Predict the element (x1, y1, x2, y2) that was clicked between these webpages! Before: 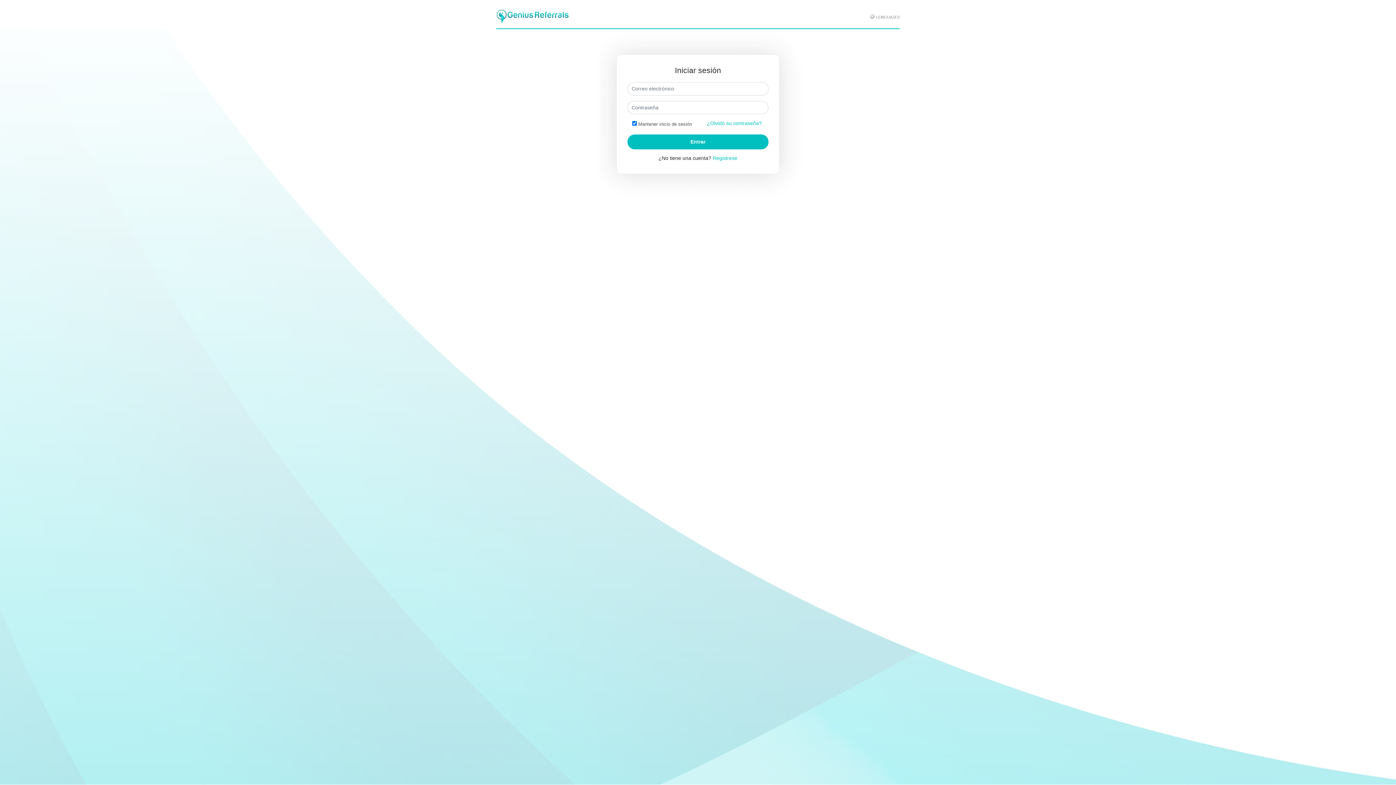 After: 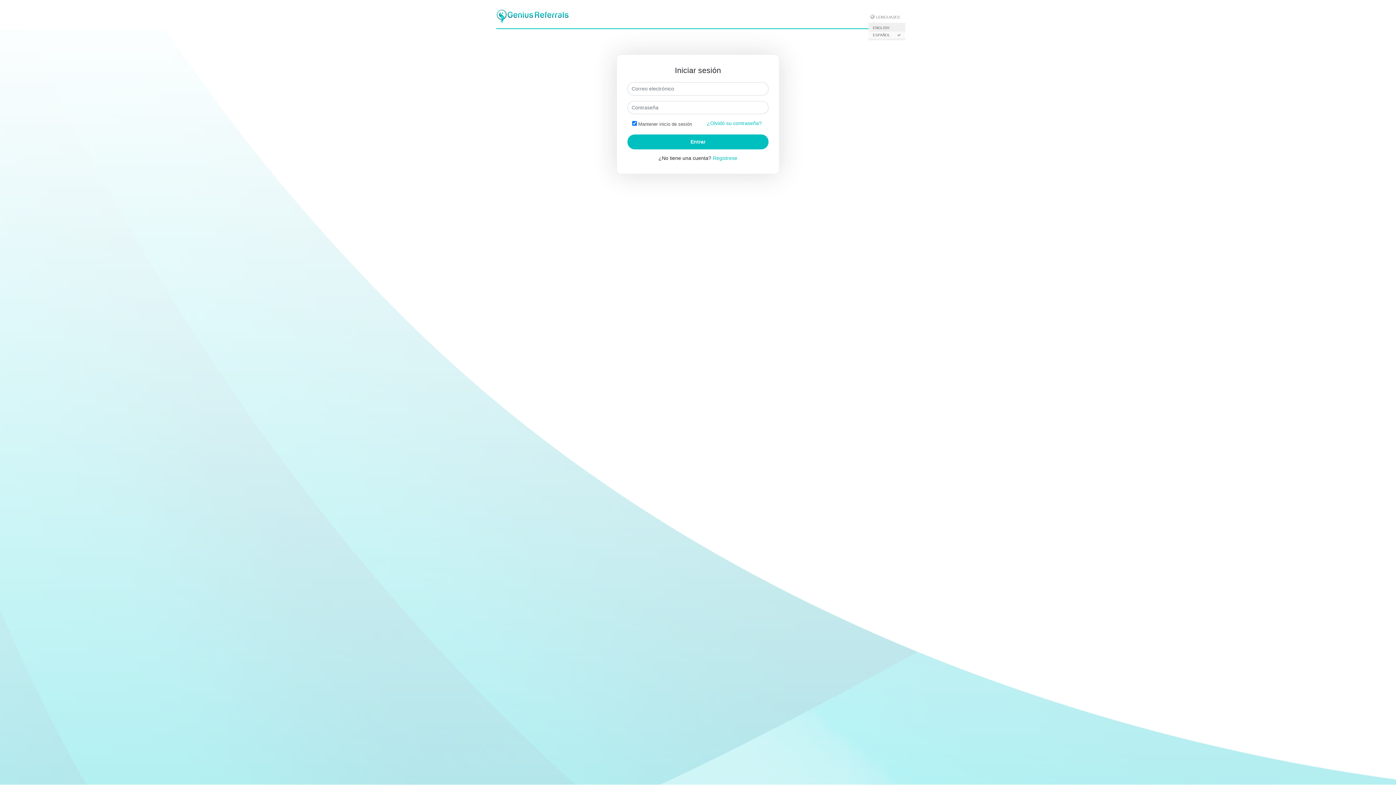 Action: bbox: (876, 14, 900, 19) label: LENGUAJES